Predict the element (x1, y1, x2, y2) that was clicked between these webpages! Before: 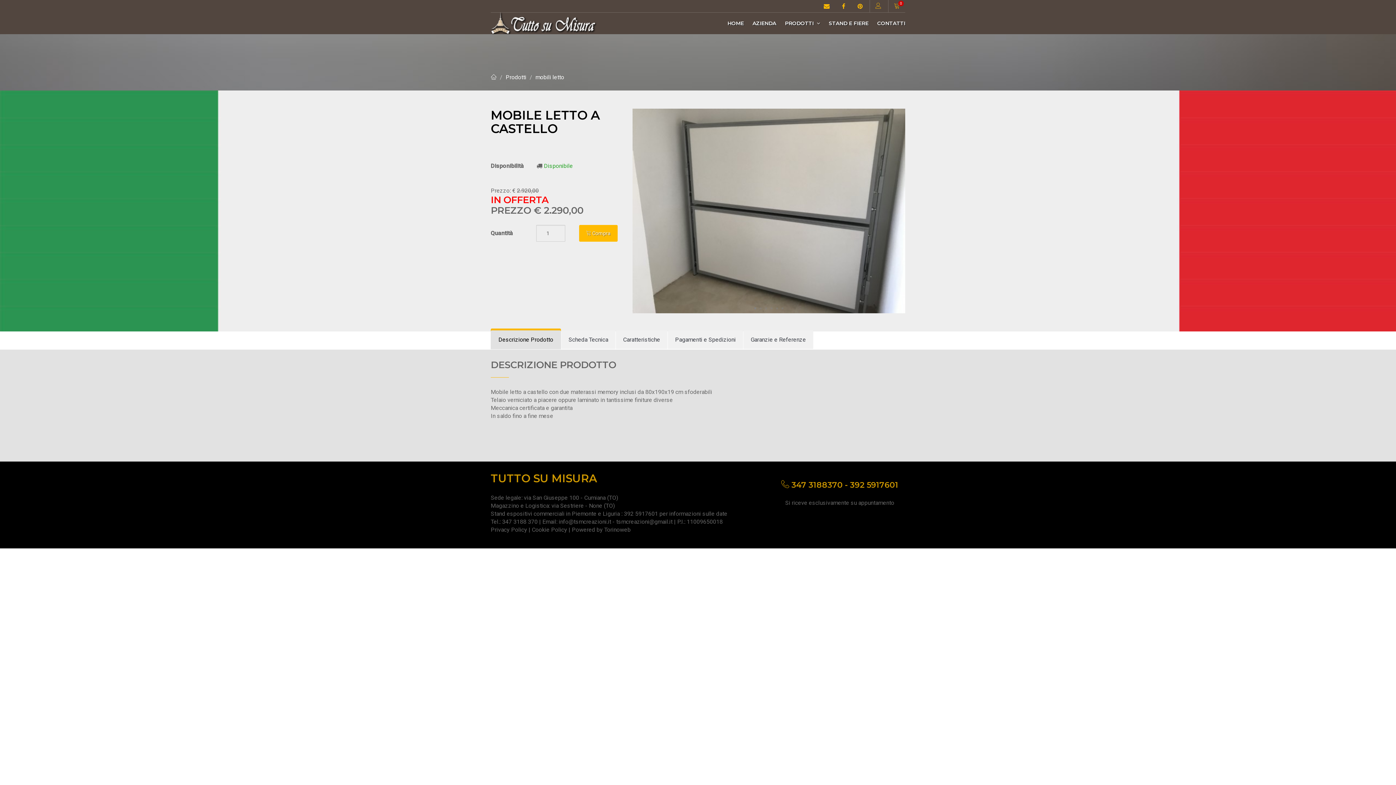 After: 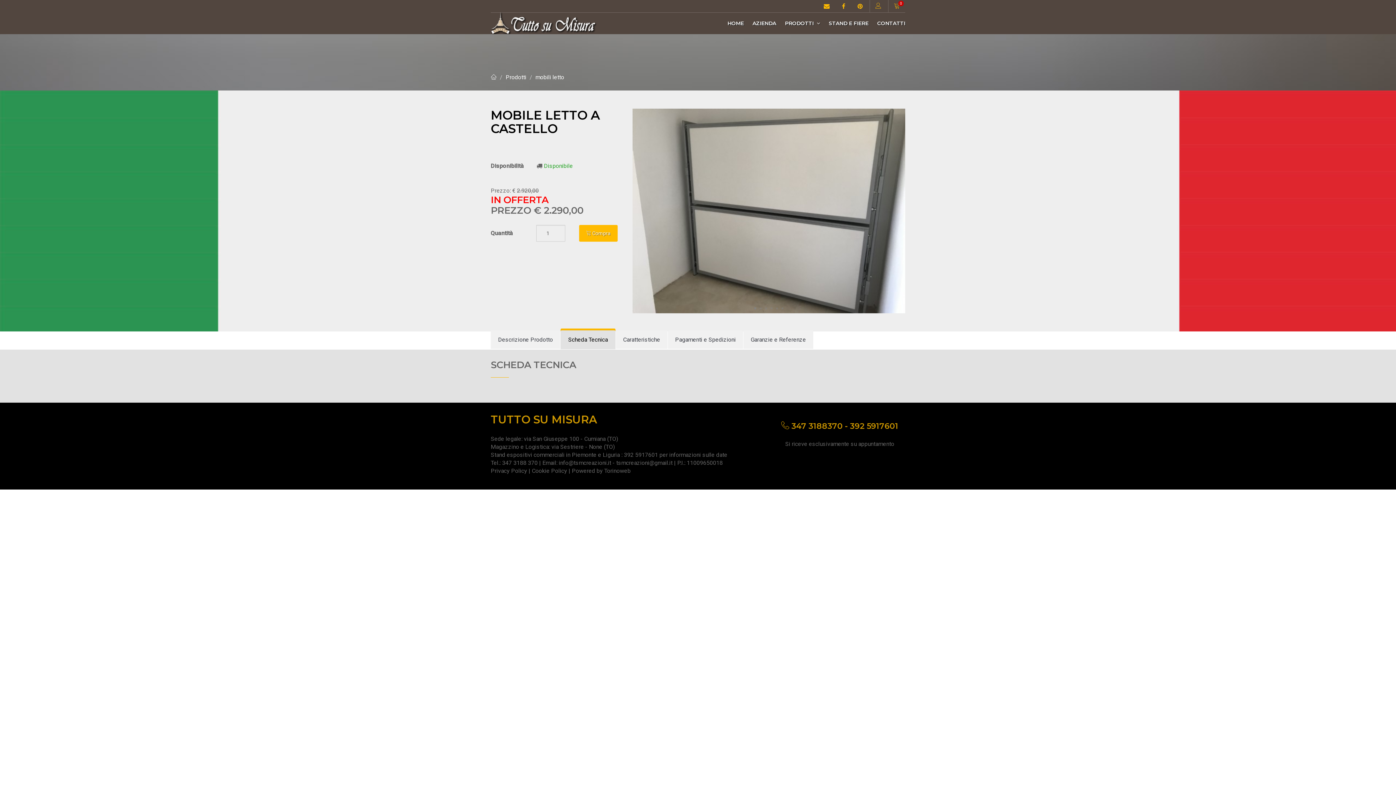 Action: label: Scheda Tecnica bbox: (561, 330, 615, 348)